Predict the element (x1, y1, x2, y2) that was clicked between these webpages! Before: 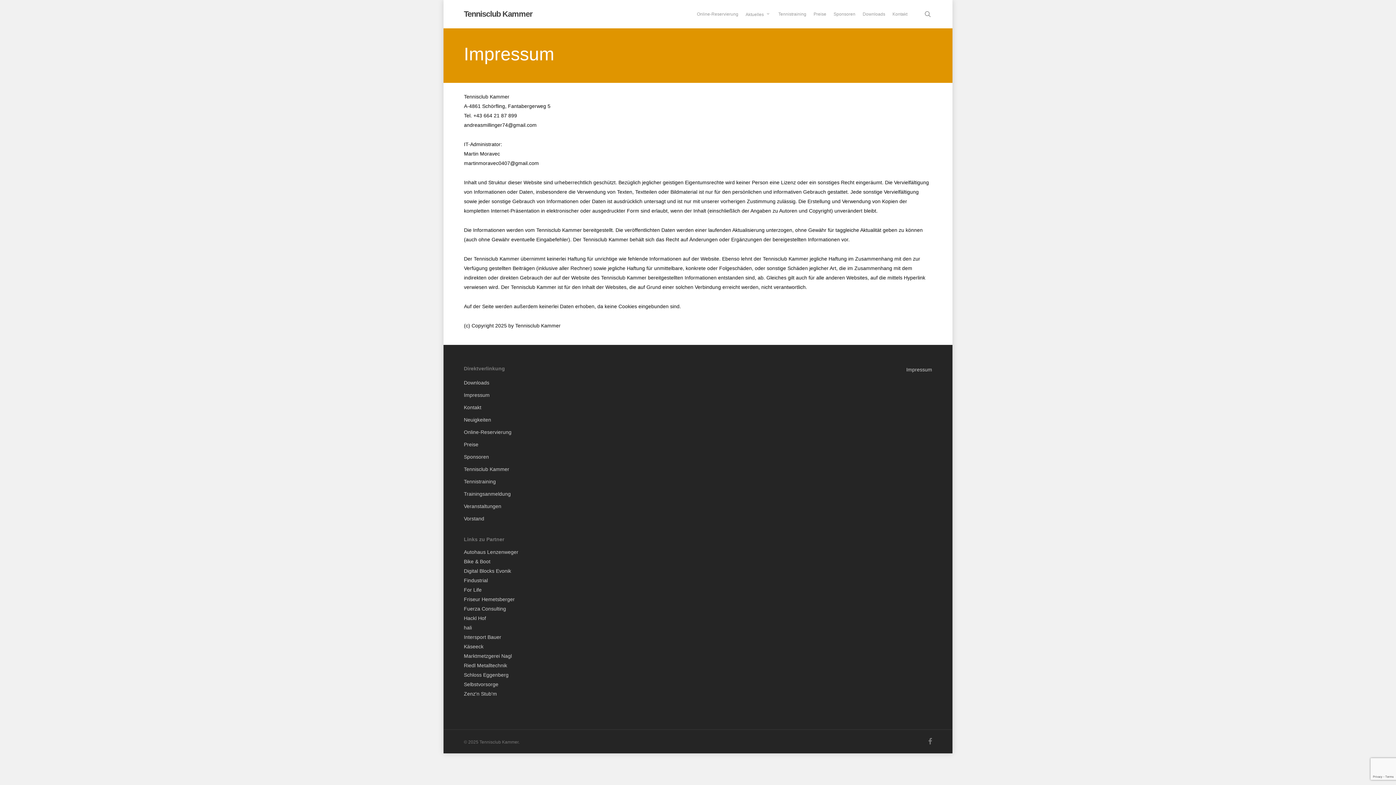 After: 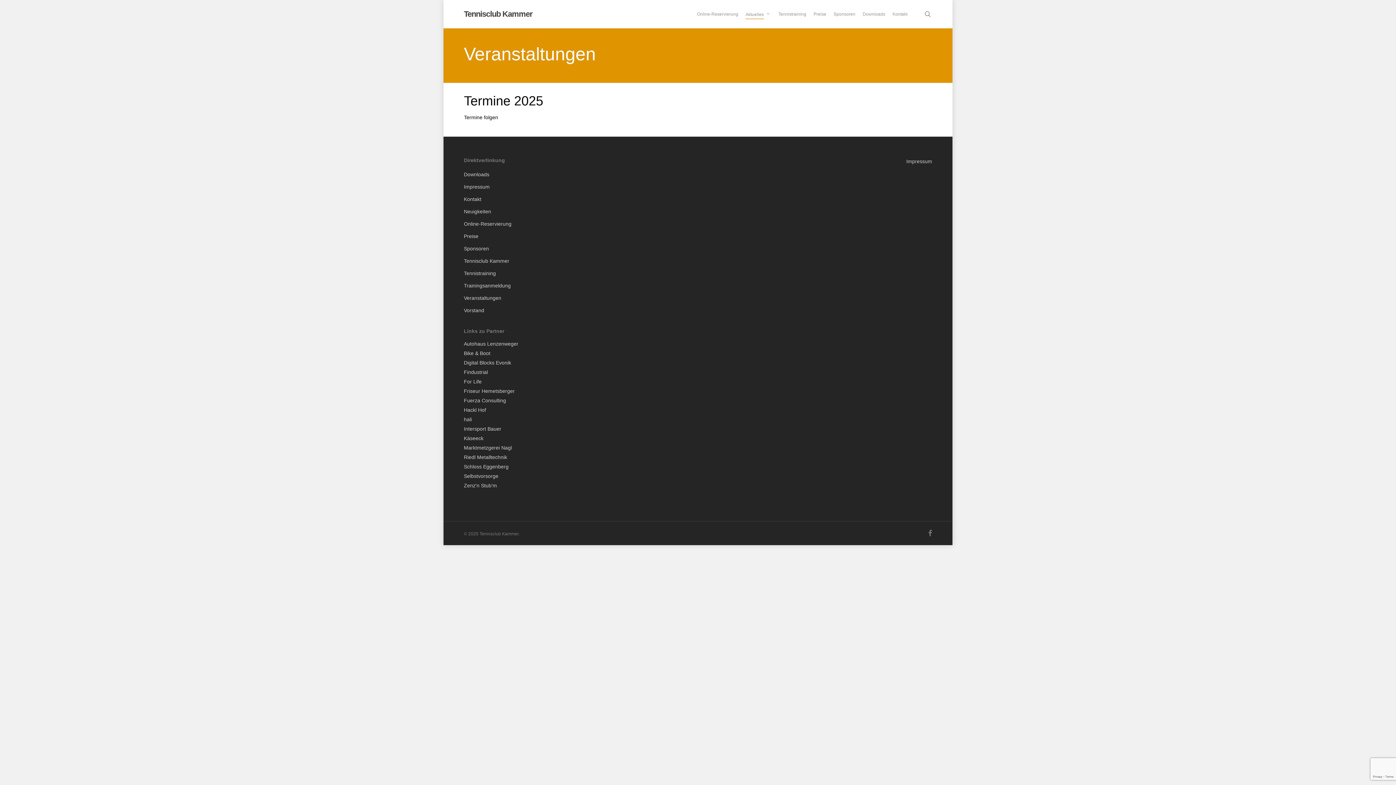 Action: label: Veranstaltungen bbox: (464, 501, 693, 511)